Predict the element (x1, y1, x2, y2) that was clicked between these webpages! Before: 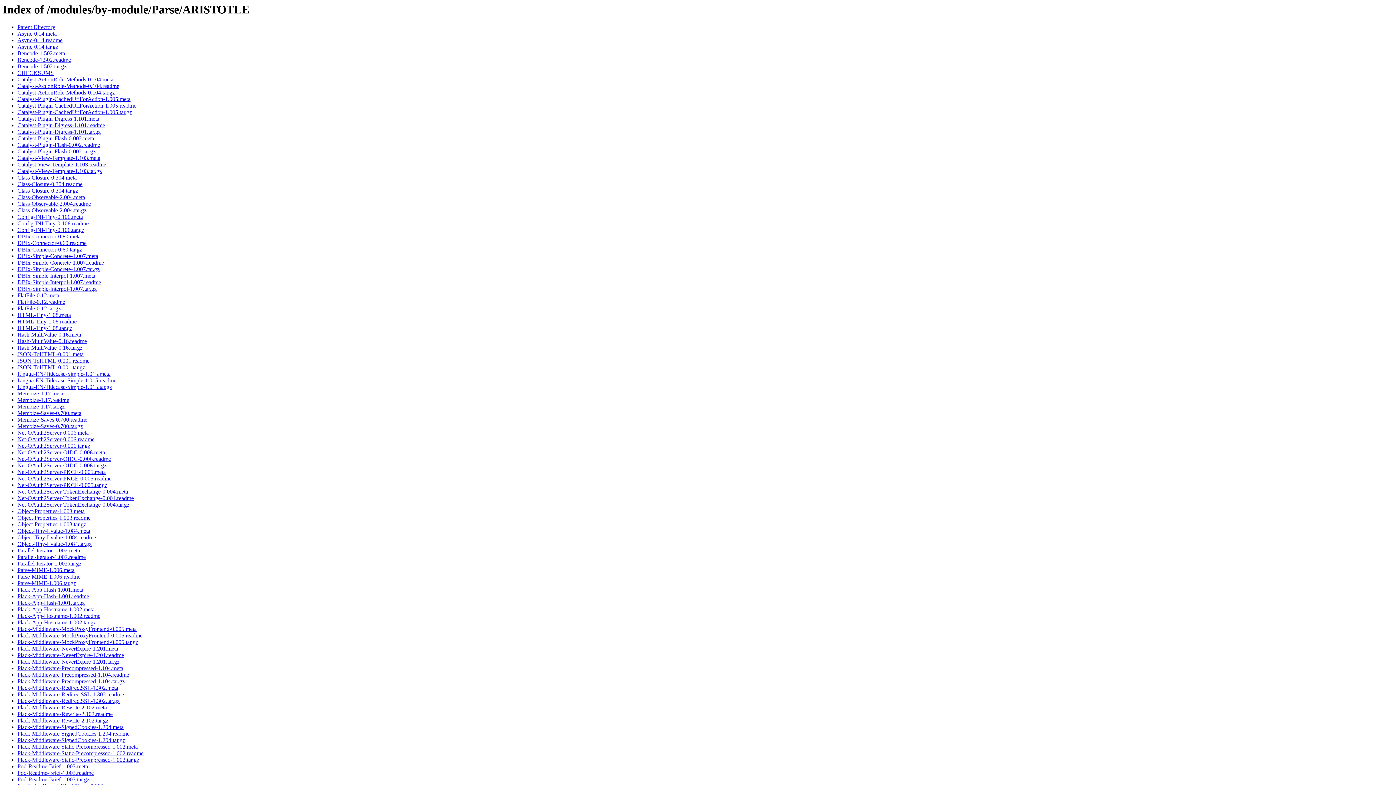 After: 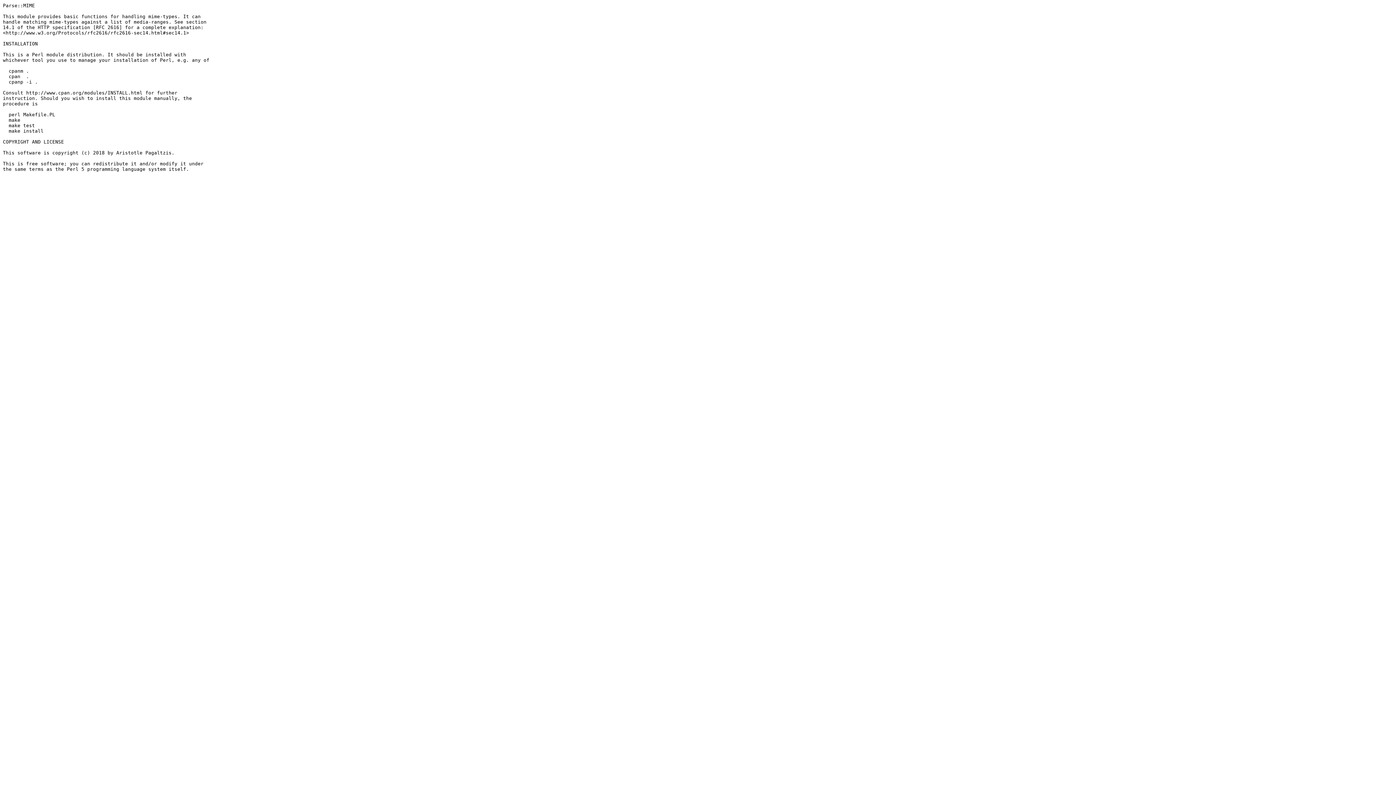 Action: label: Parse-MIME-1.006.readme bbox: (17, 573, 80, 580)